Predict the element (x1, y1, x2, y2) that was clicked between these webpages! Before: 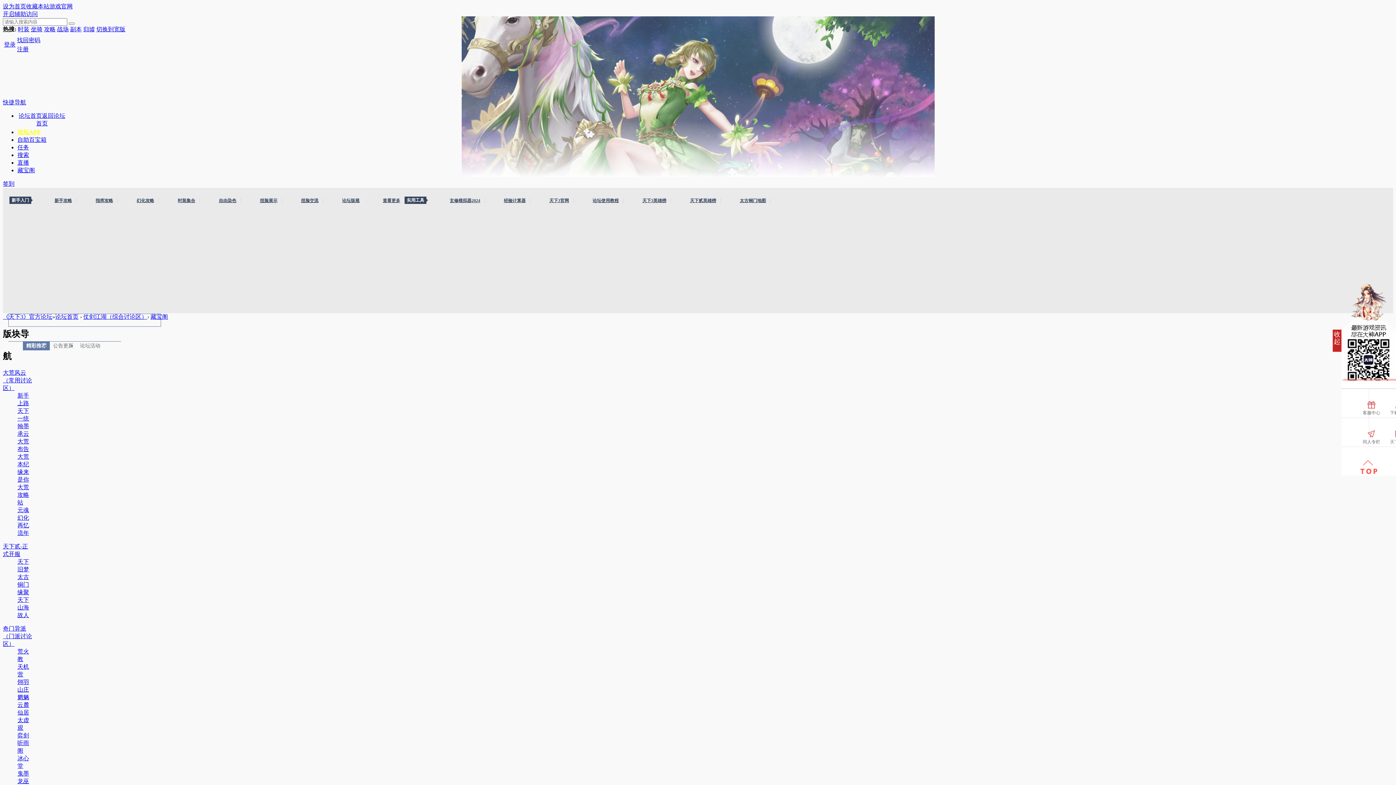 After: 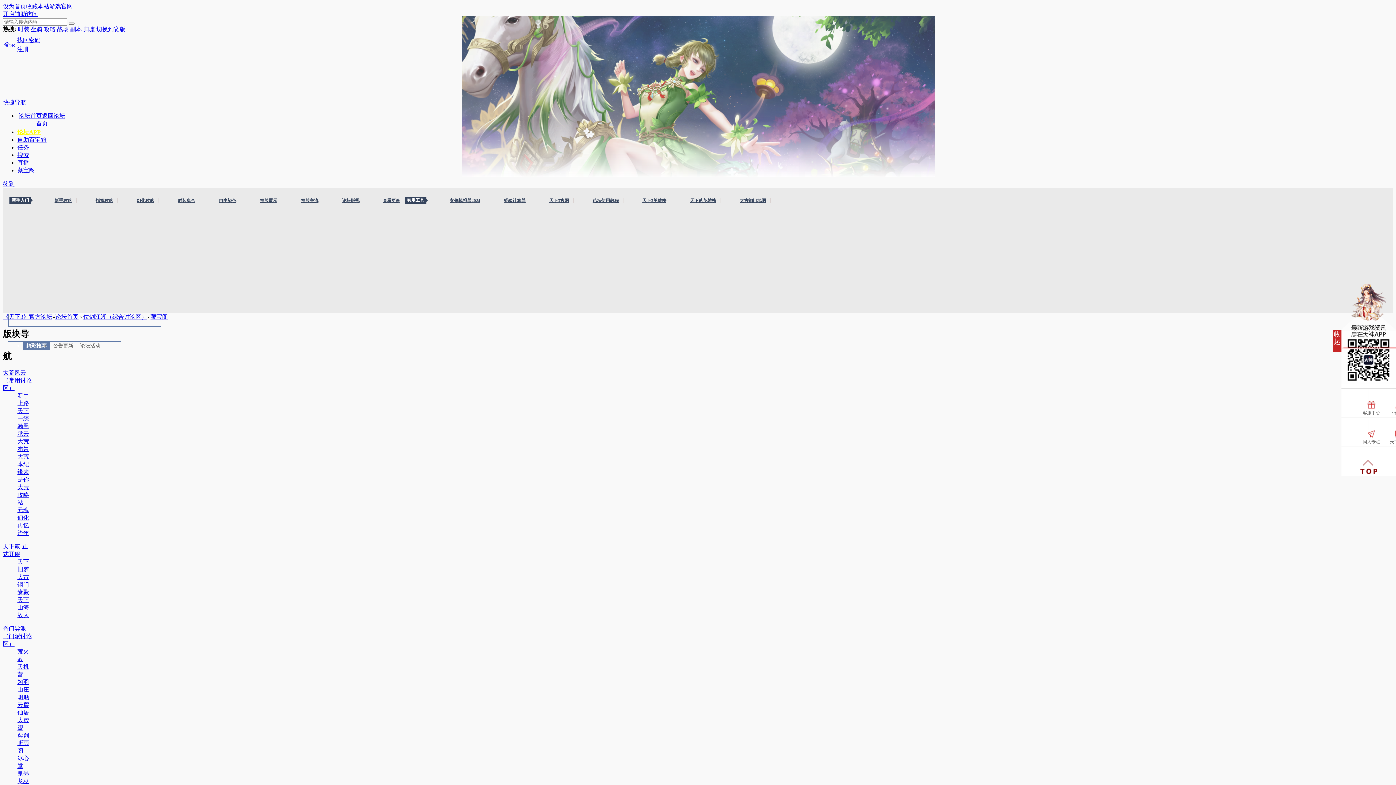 Action: bbox: (1360, 460, 1377, 474)